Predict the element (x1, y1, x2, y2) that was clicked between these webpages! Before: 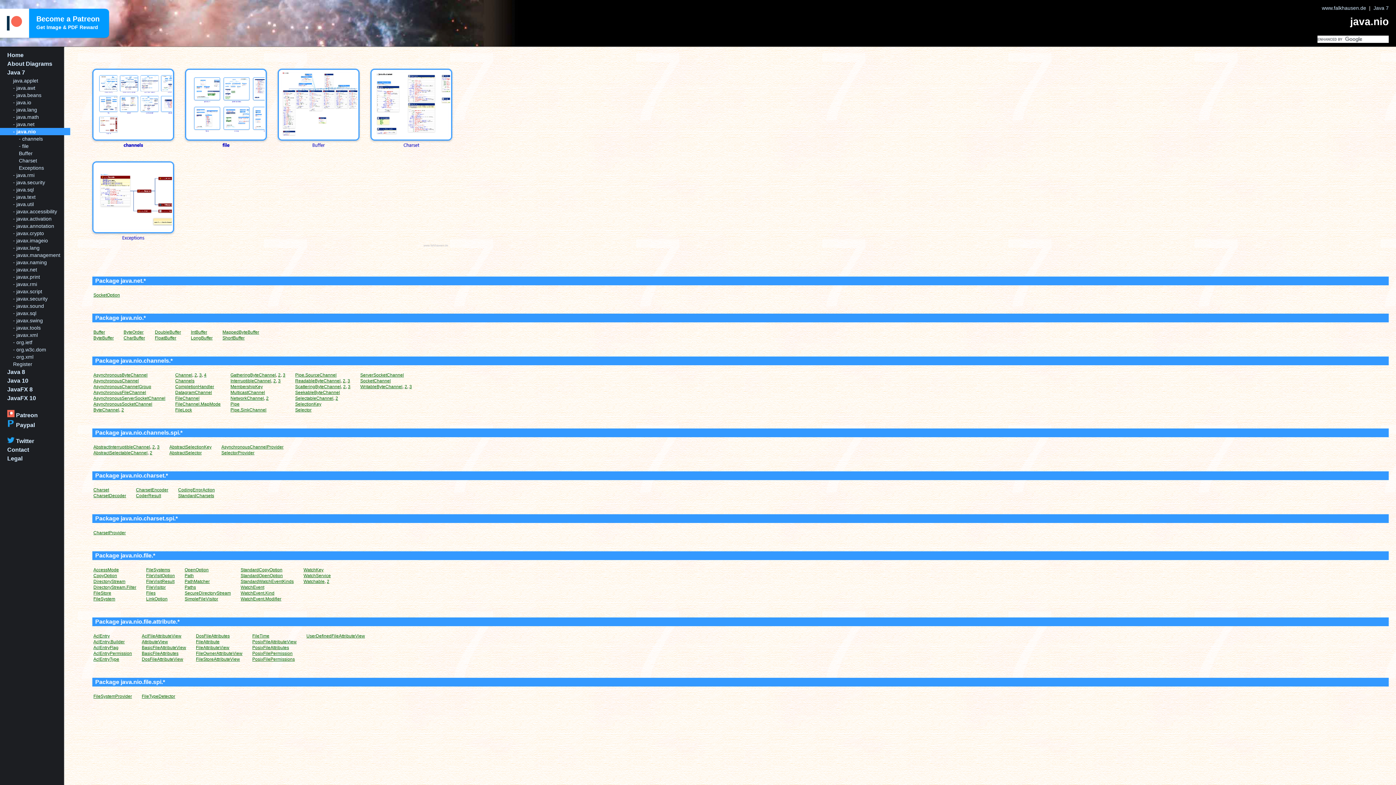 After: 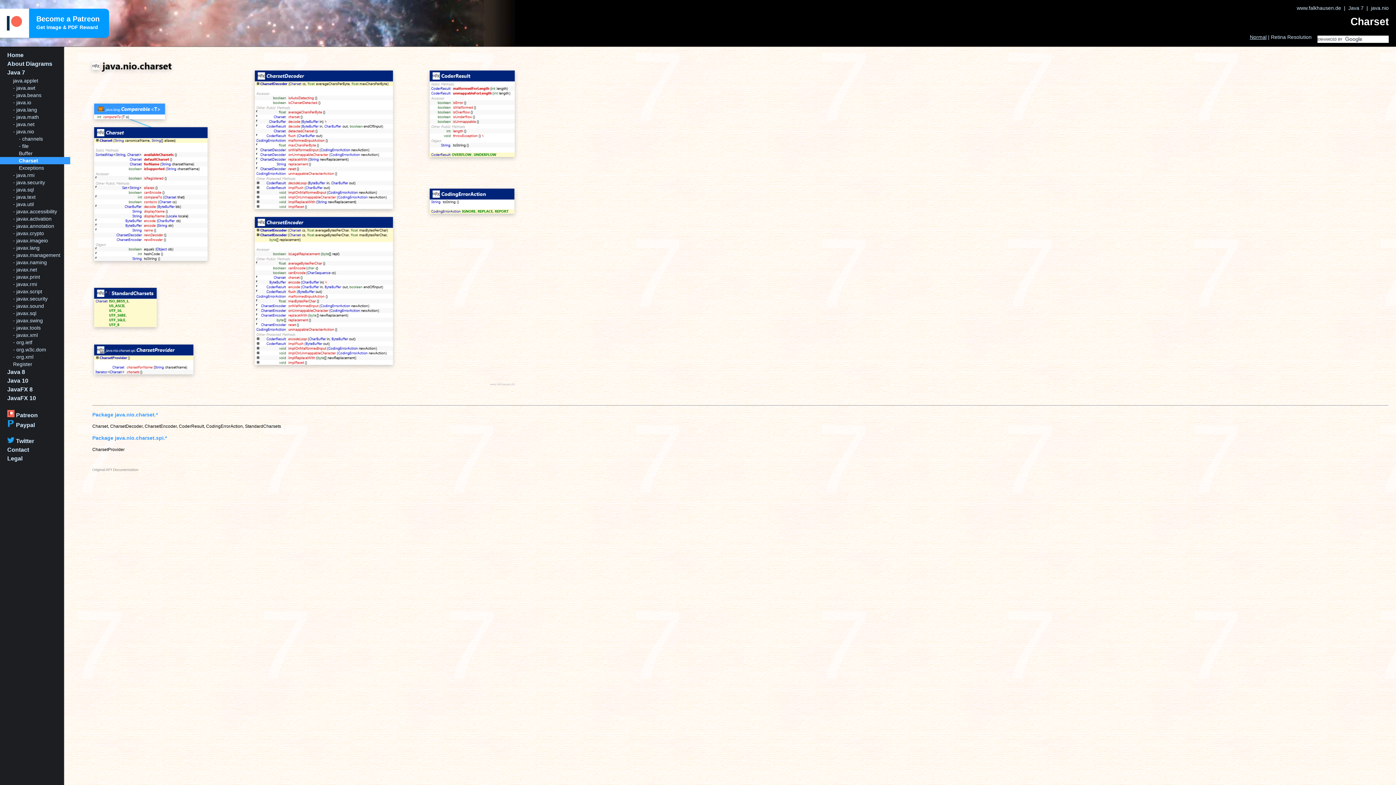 Action: bbox: (136, 487, 168, 492) label: CharsetEncoder